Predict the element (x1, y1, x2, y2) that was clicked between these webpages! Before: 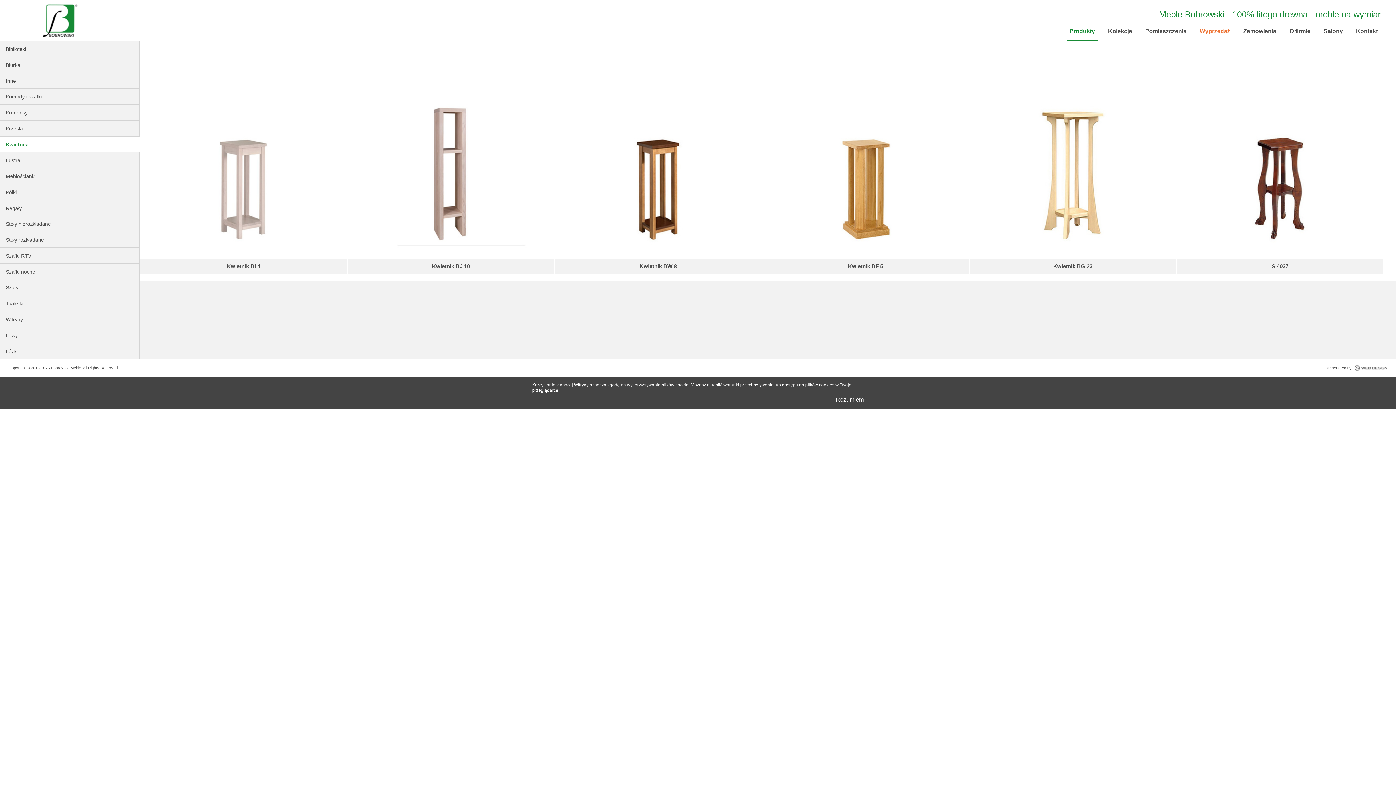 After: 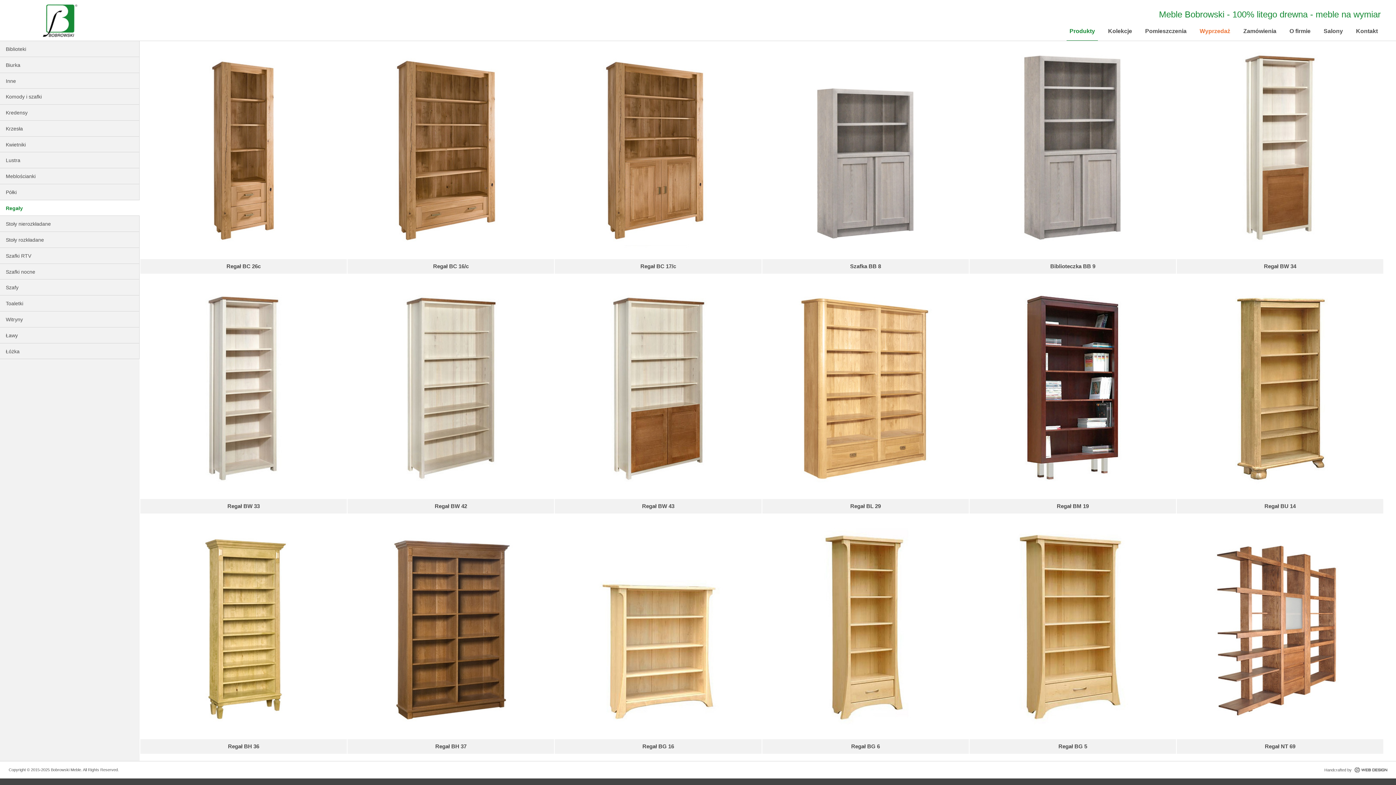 Action: bbox: (5, 205, 21, 211) label: Regały